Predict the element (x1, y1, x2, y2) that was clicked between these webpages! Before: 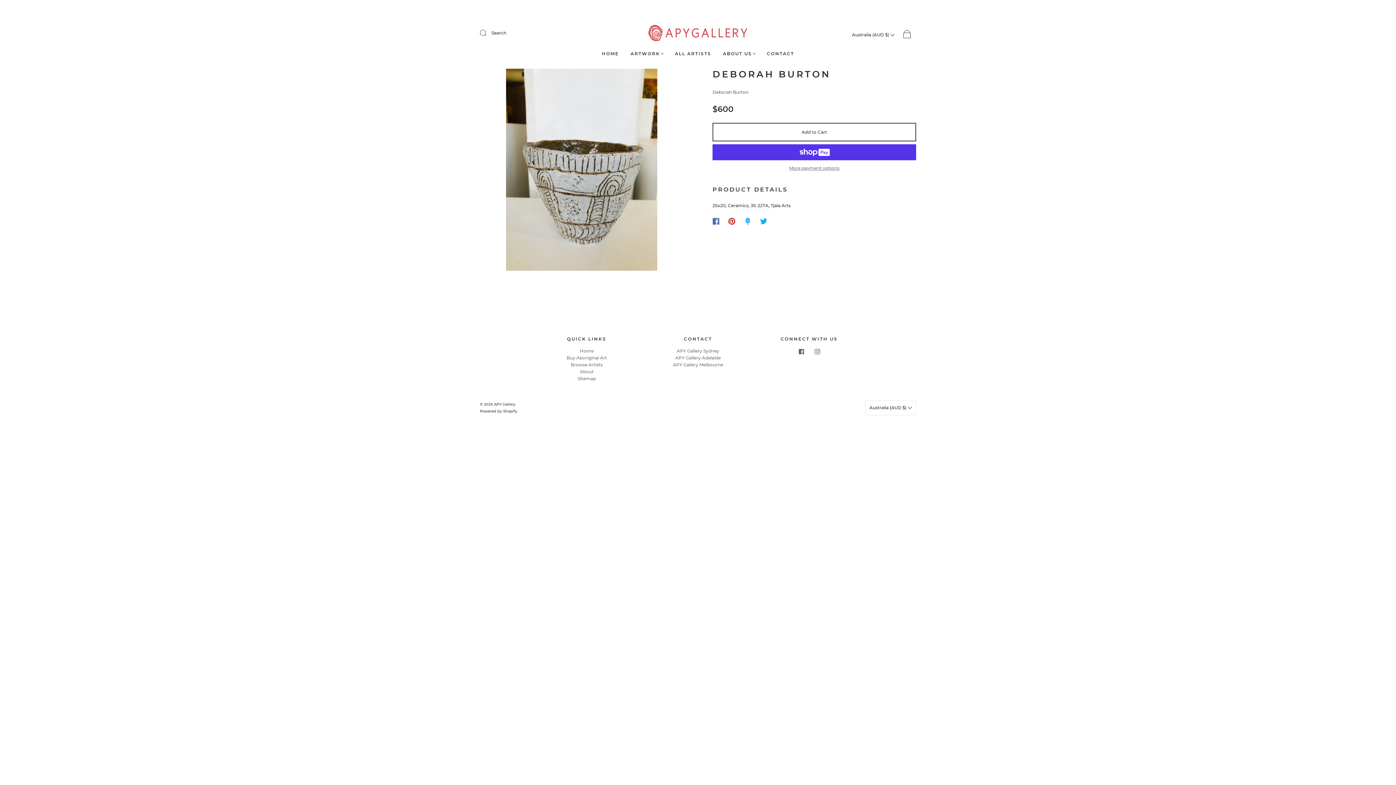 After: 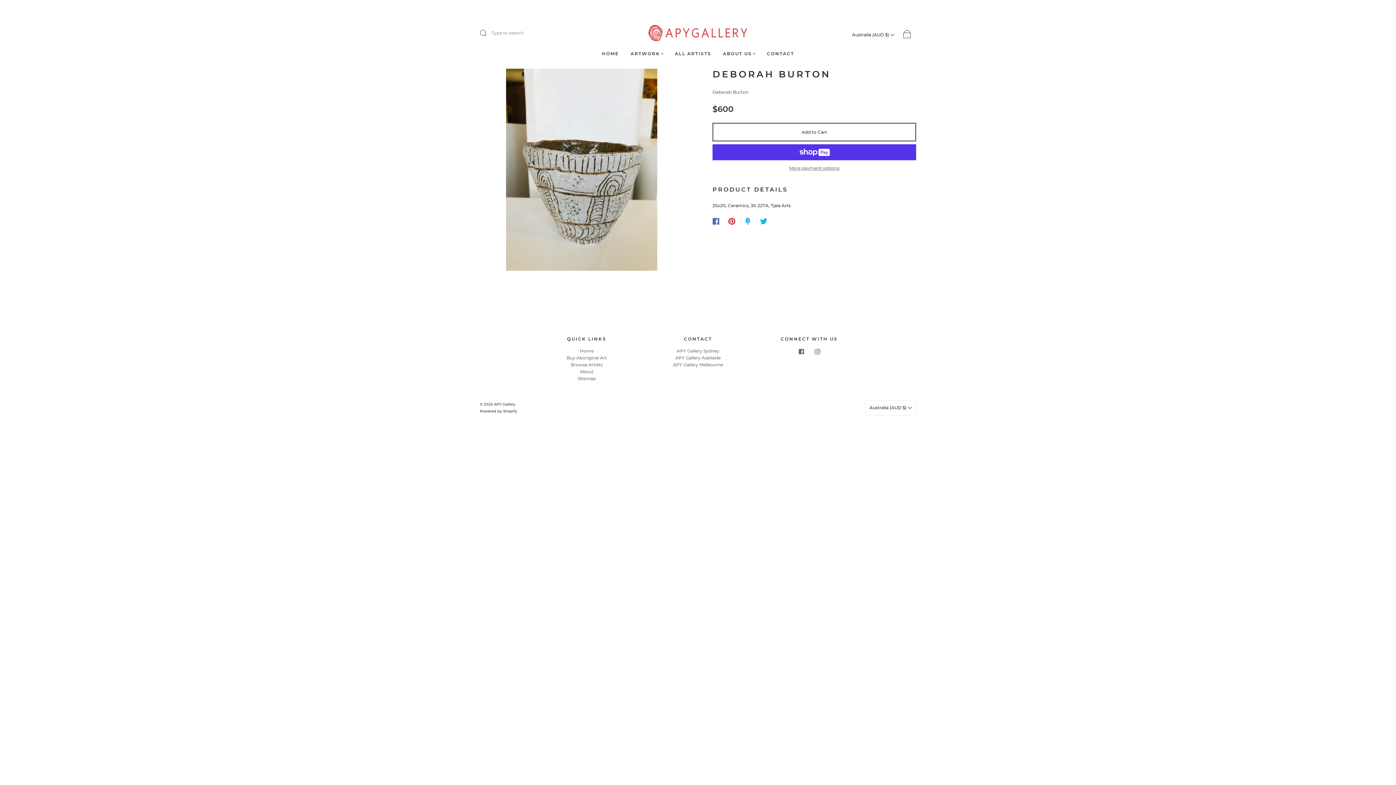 Action: label: Submit bbox: (480, 25, 496, 41)